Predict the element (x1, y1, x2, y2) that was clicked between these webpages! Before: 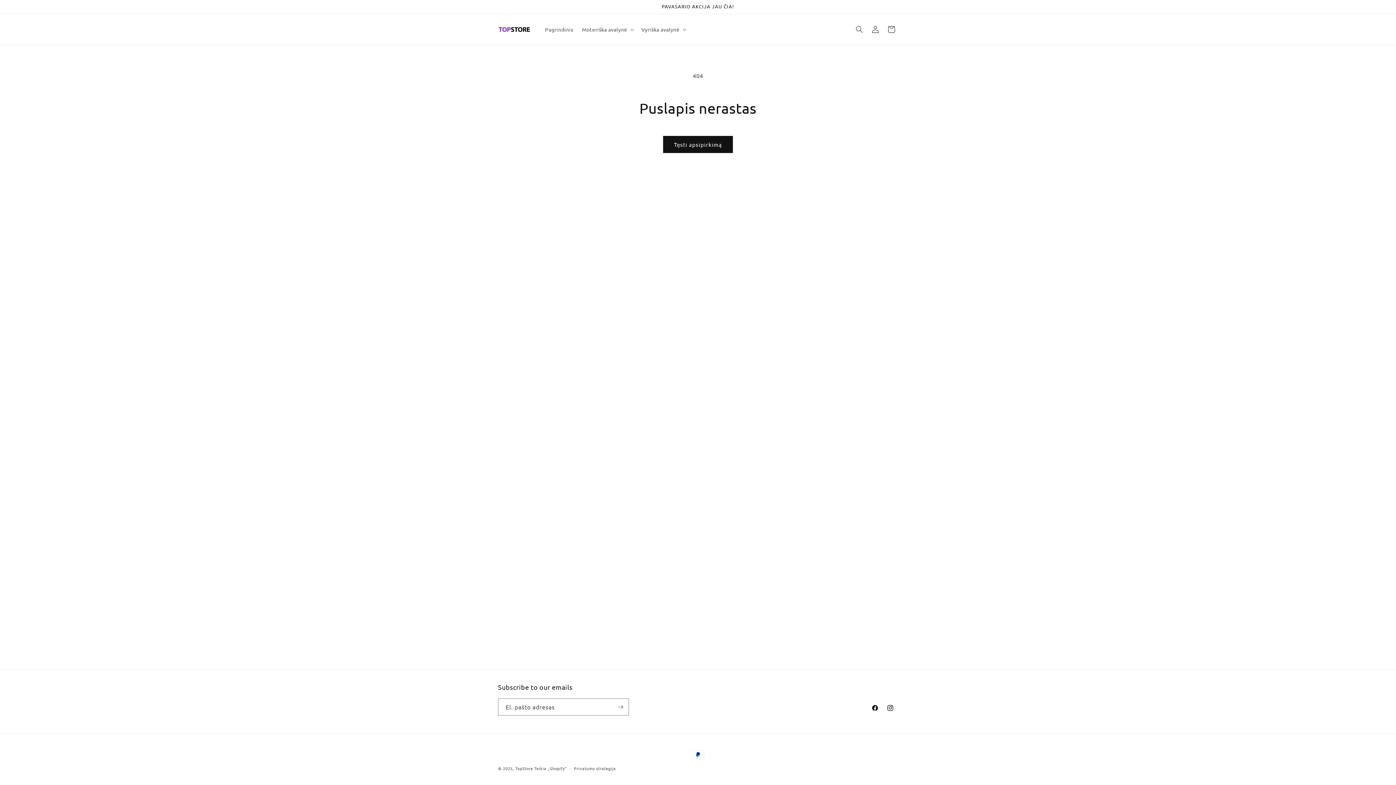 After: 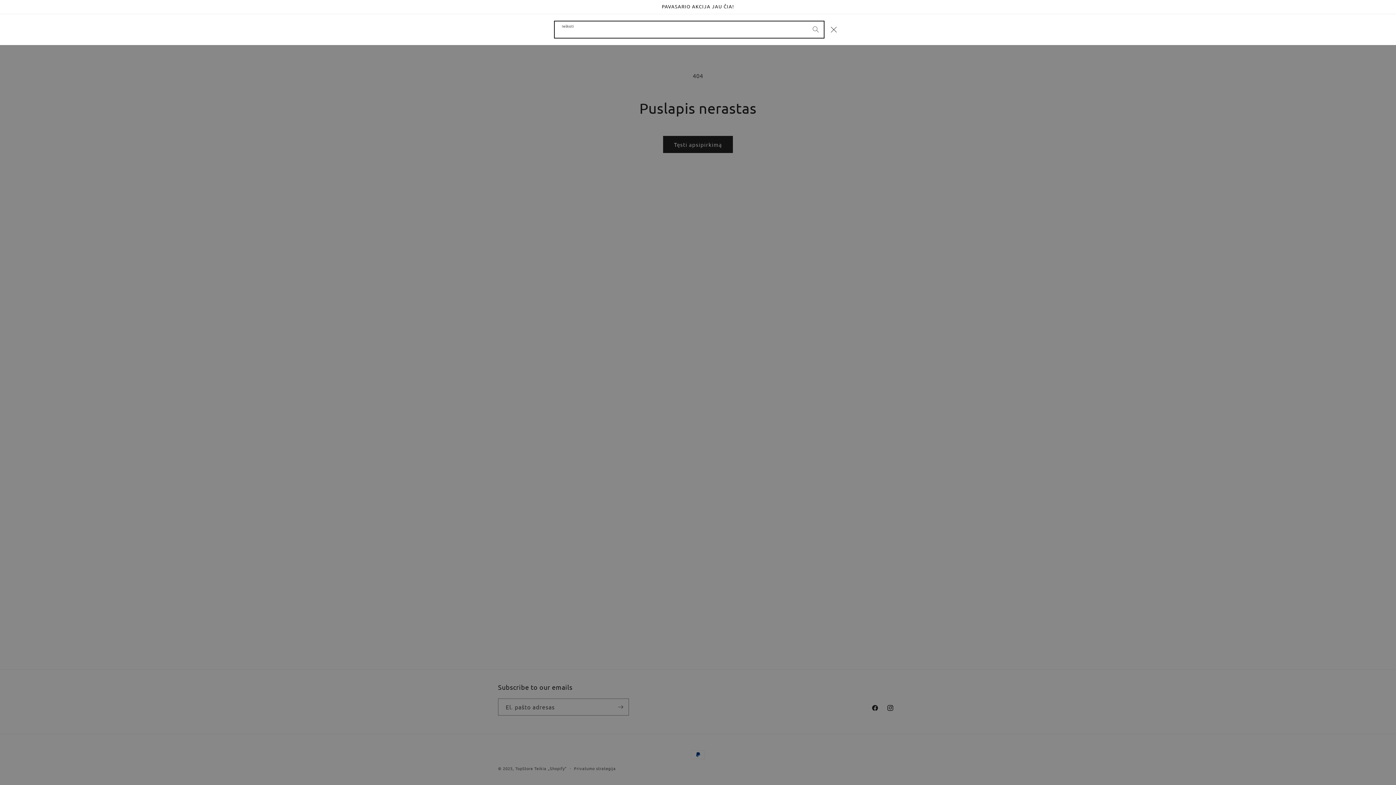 Action: label: Ieškoti bbox: (851, 21, 867, 37)